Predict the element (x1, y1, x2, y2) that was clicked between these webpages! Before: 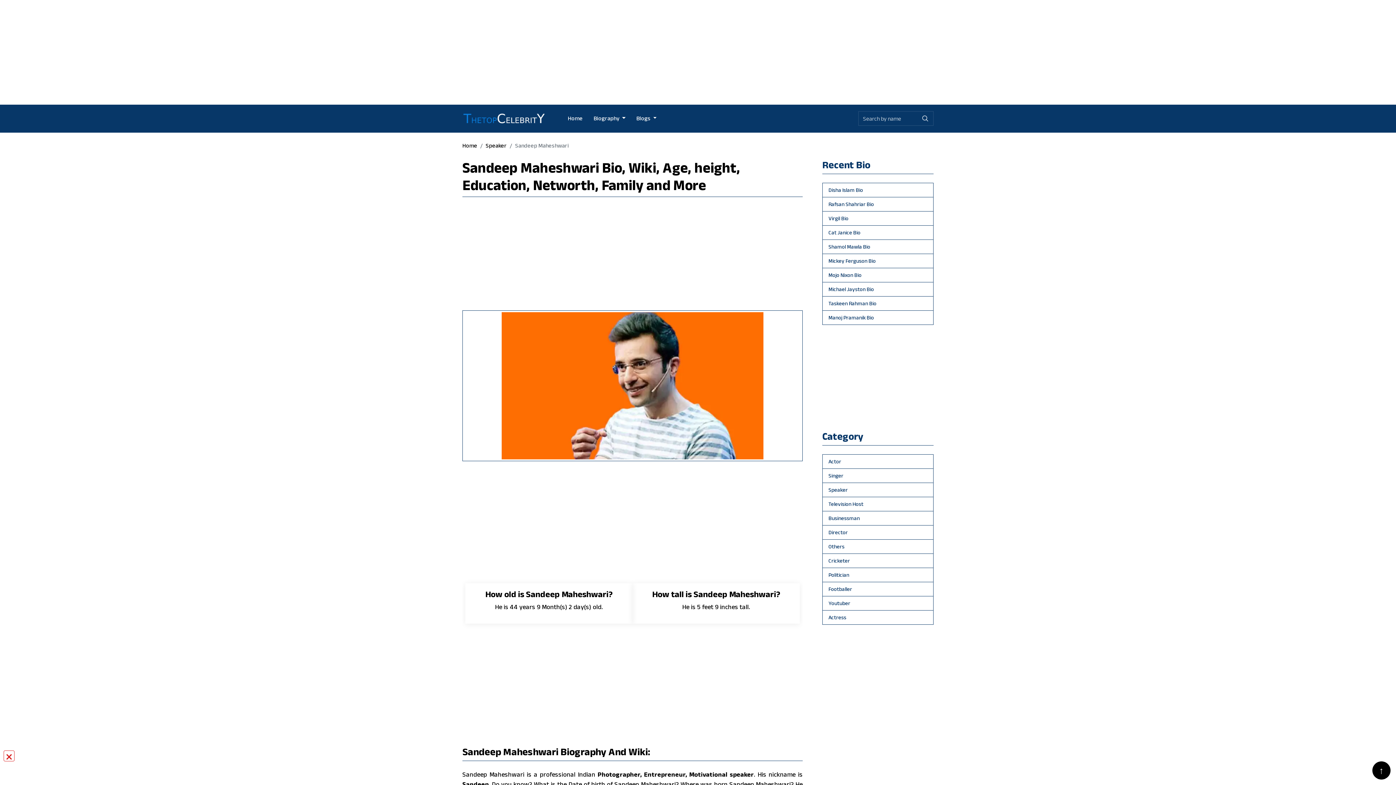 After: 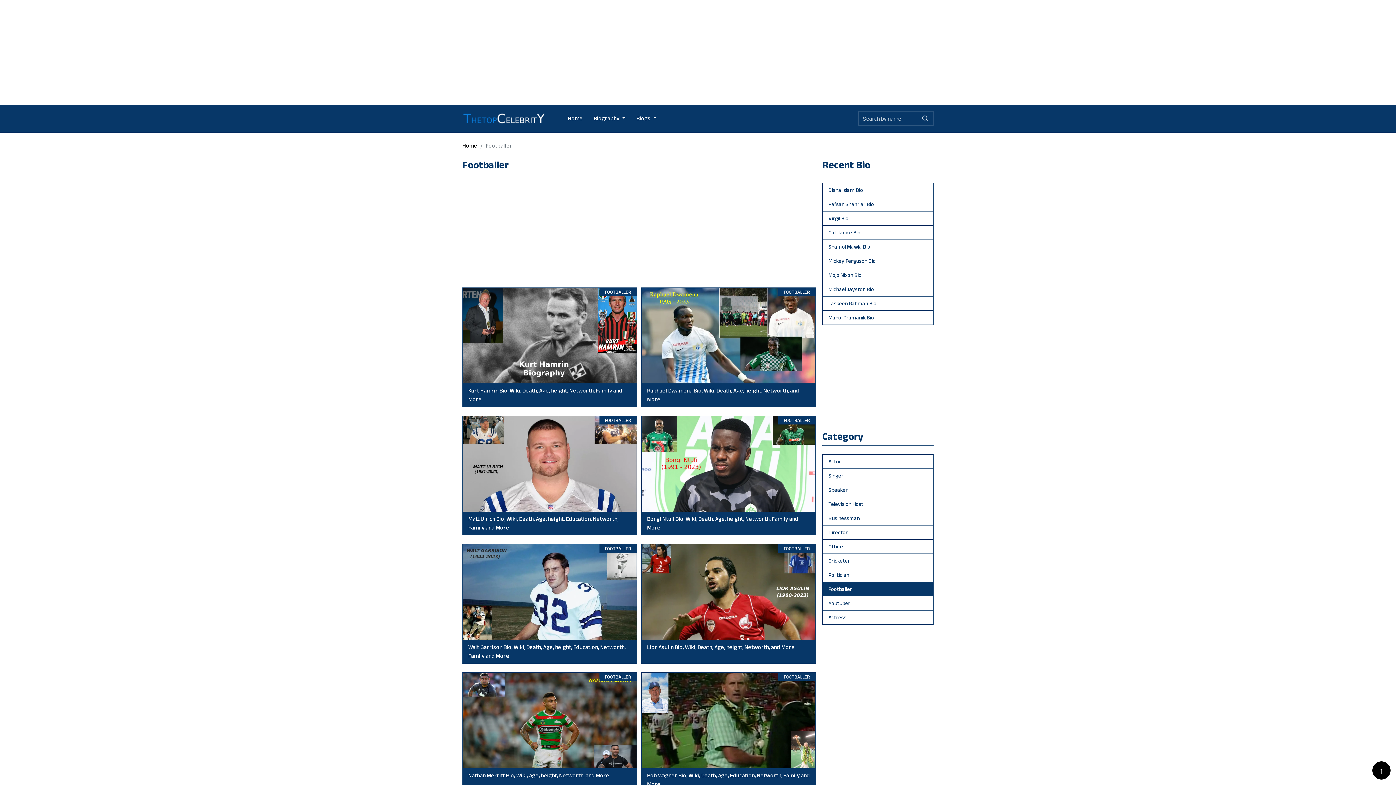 Action: label: Footballer bbox: (822, 582, 933, 596)